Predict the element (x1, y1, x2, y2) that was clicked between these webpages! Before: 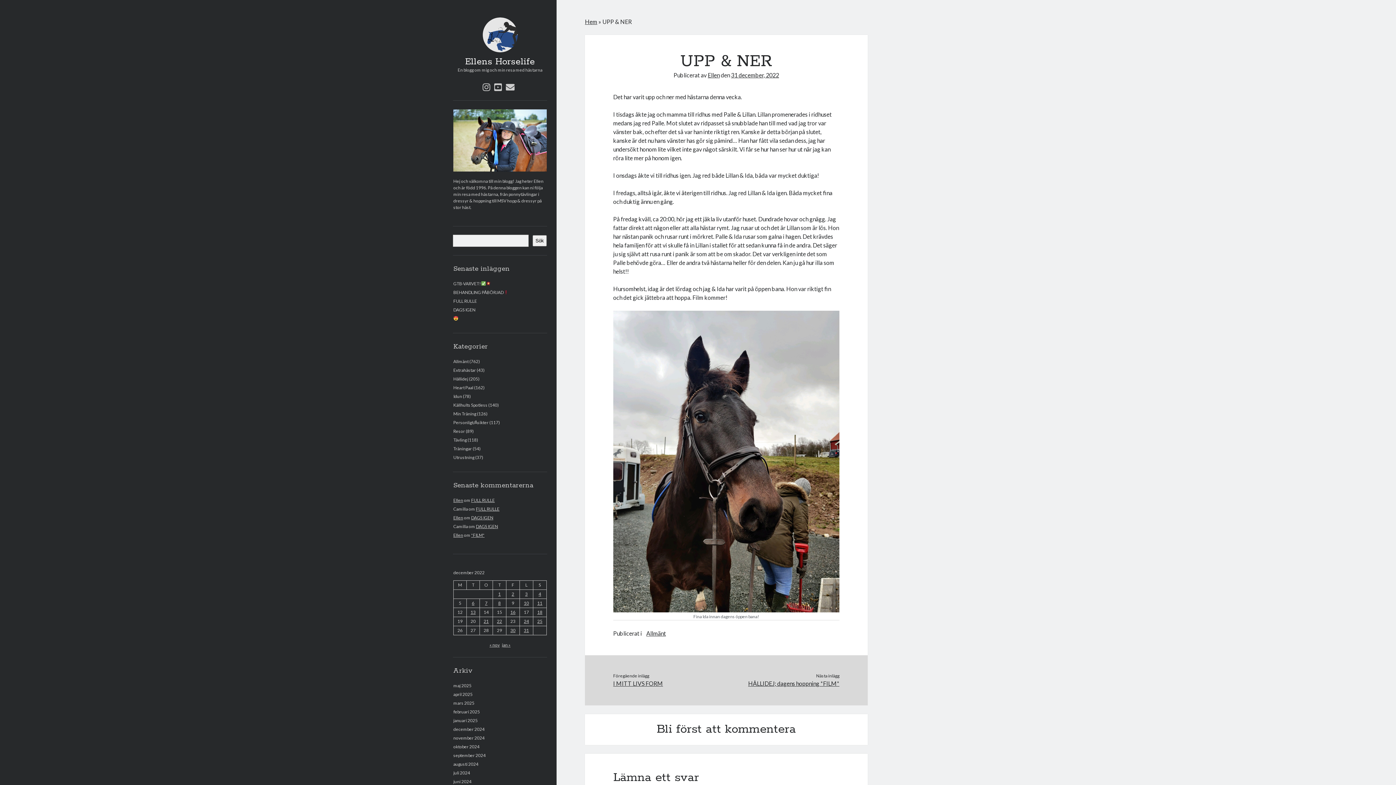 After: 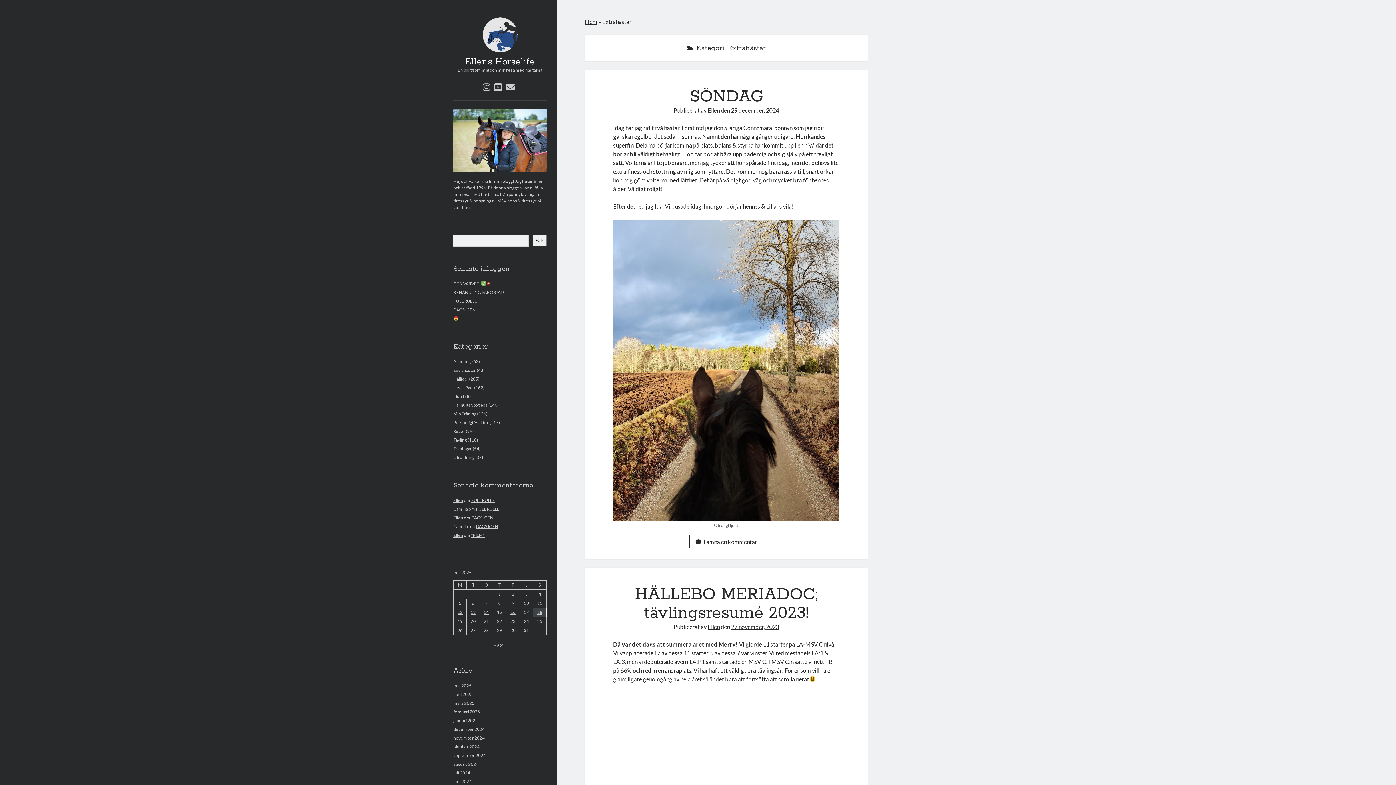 Action: label: Extrahästar bbox: (453, 367, 476, 373)